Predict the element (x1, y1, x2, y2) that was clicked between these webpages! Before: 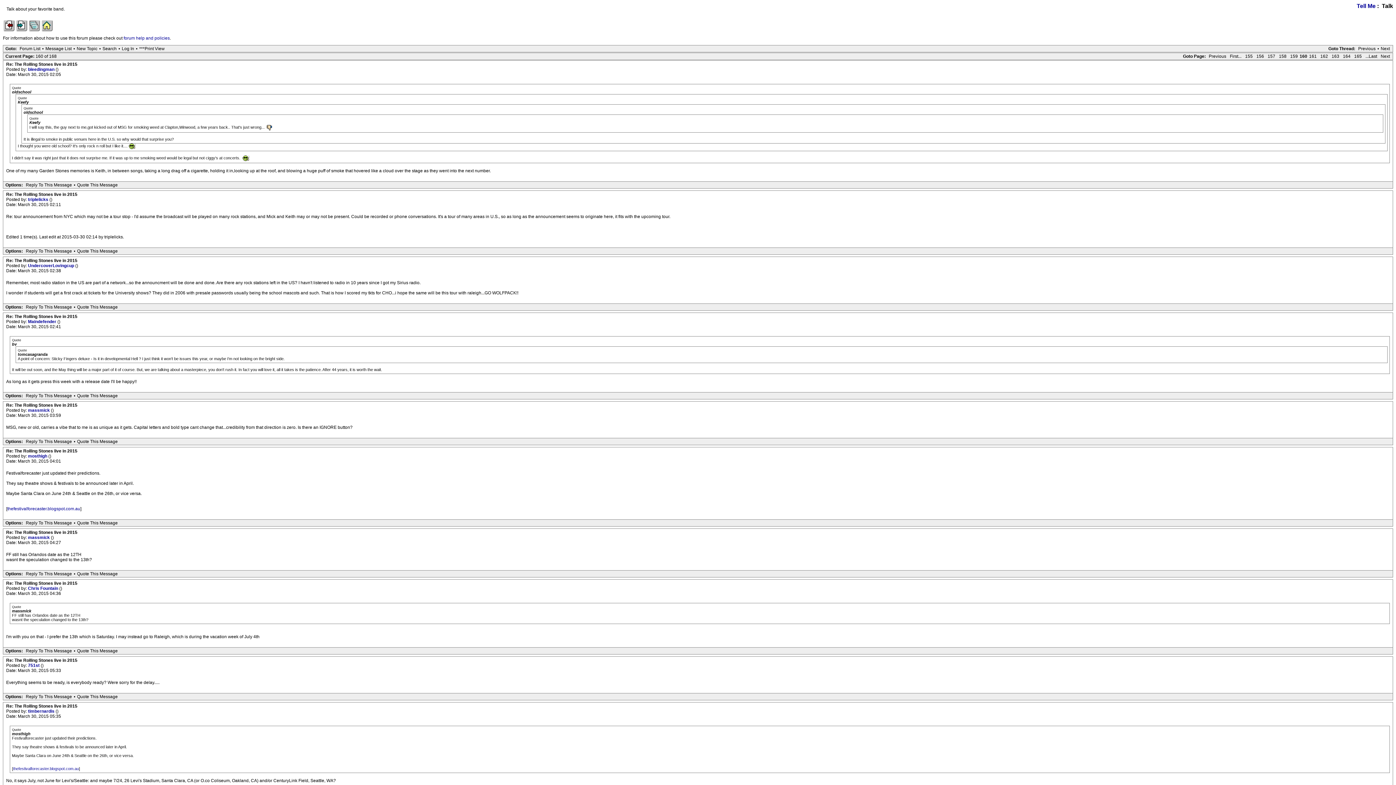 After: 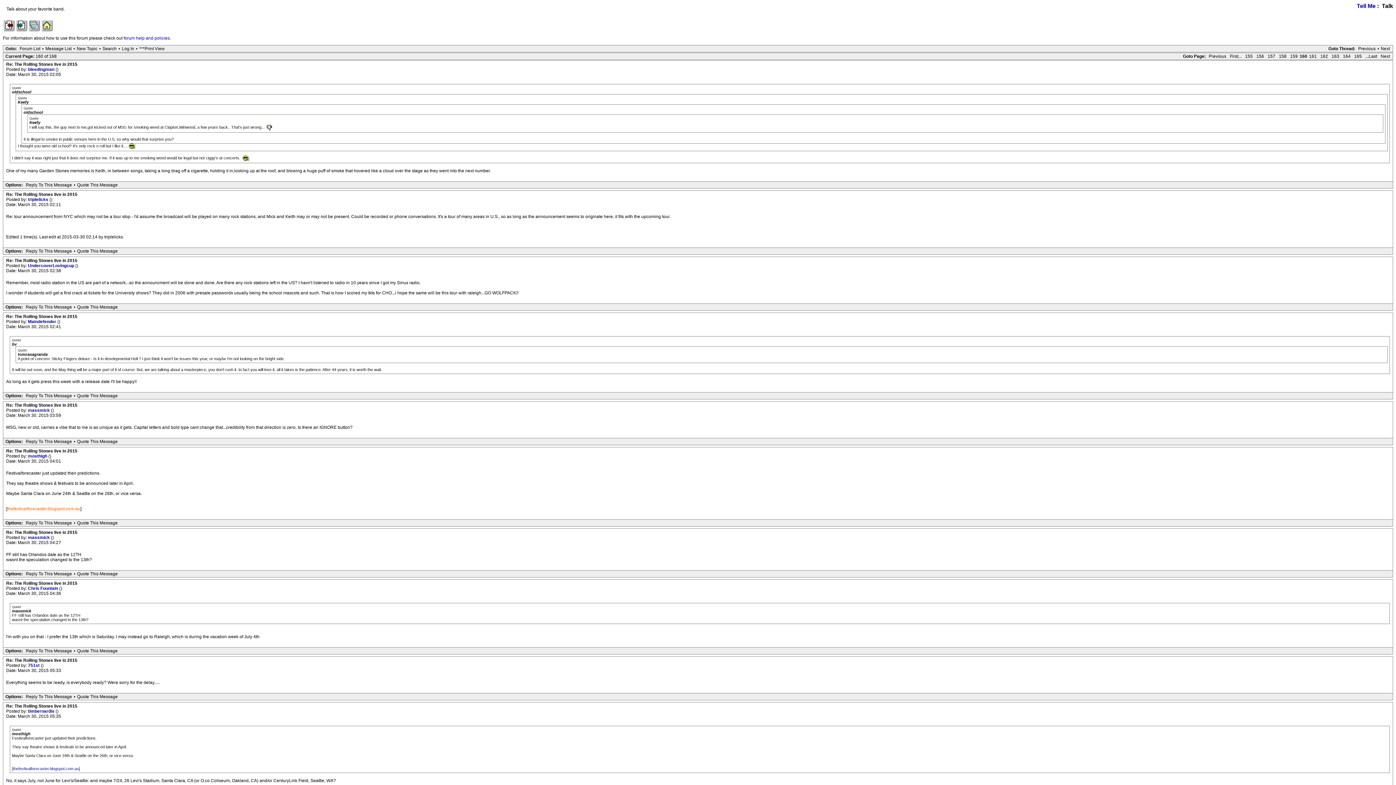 Action: bbox: (7, 506, 80, 511) label: thefestivalforecaster.blogspot.com.au